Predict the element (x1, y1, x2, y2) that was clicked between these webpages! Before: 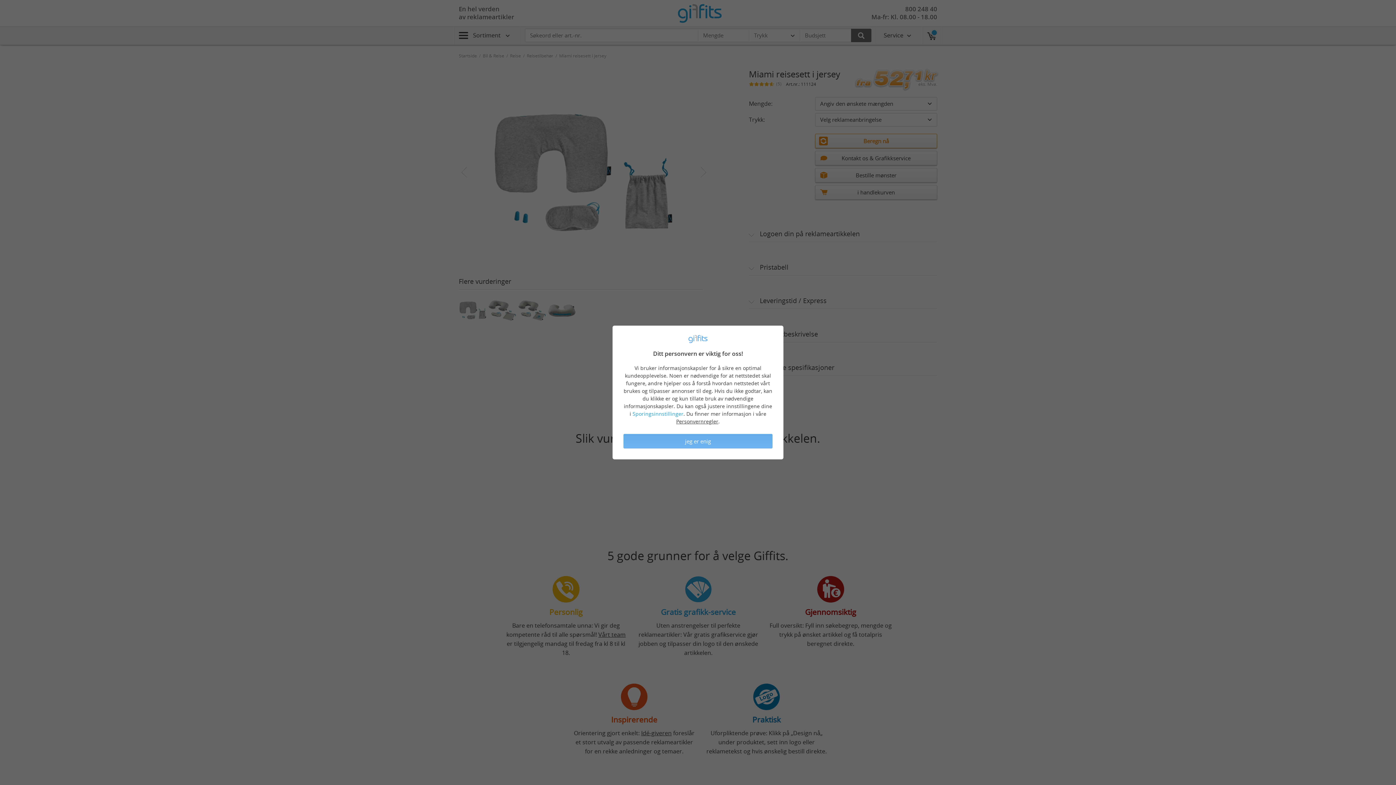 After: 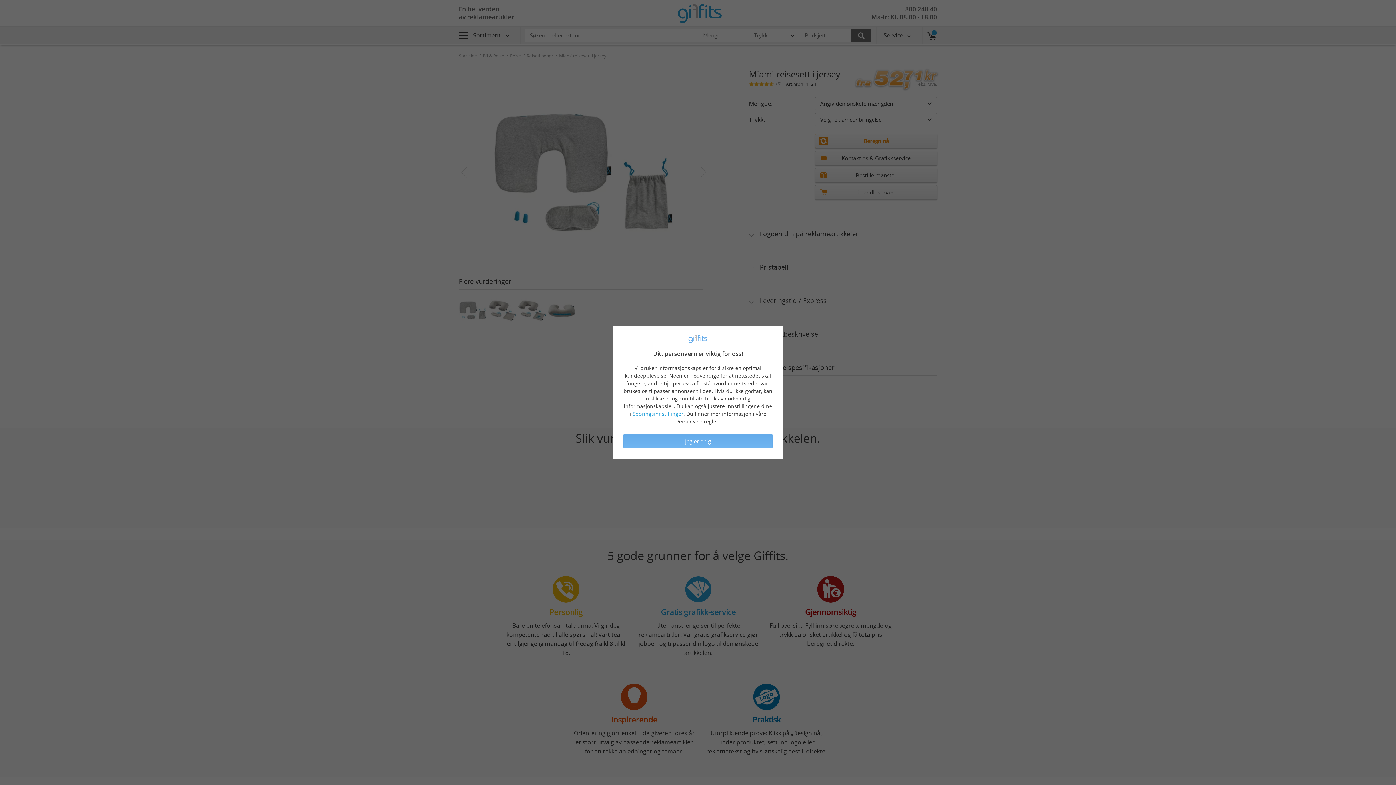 Action: label: Personvernregler bbox: (676, 418, 718, 425)